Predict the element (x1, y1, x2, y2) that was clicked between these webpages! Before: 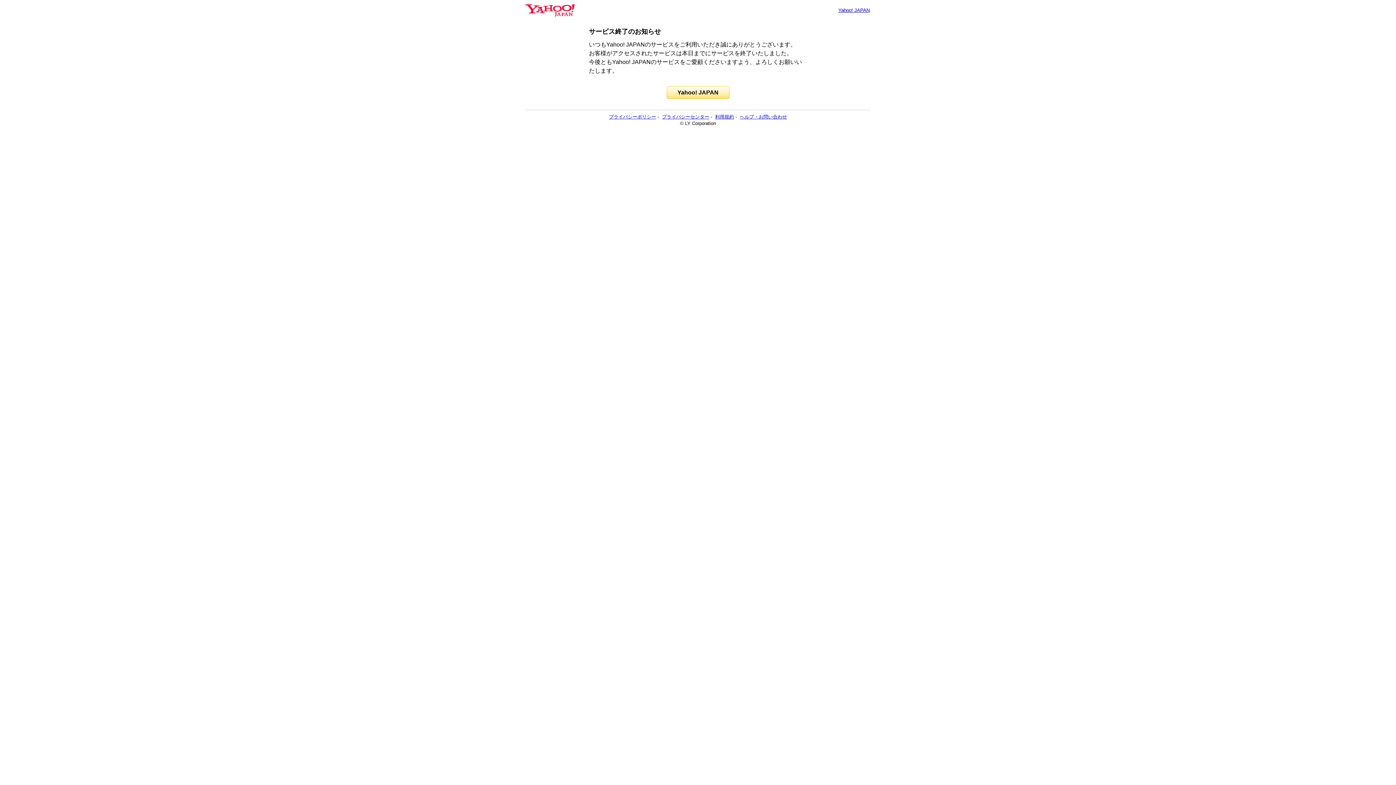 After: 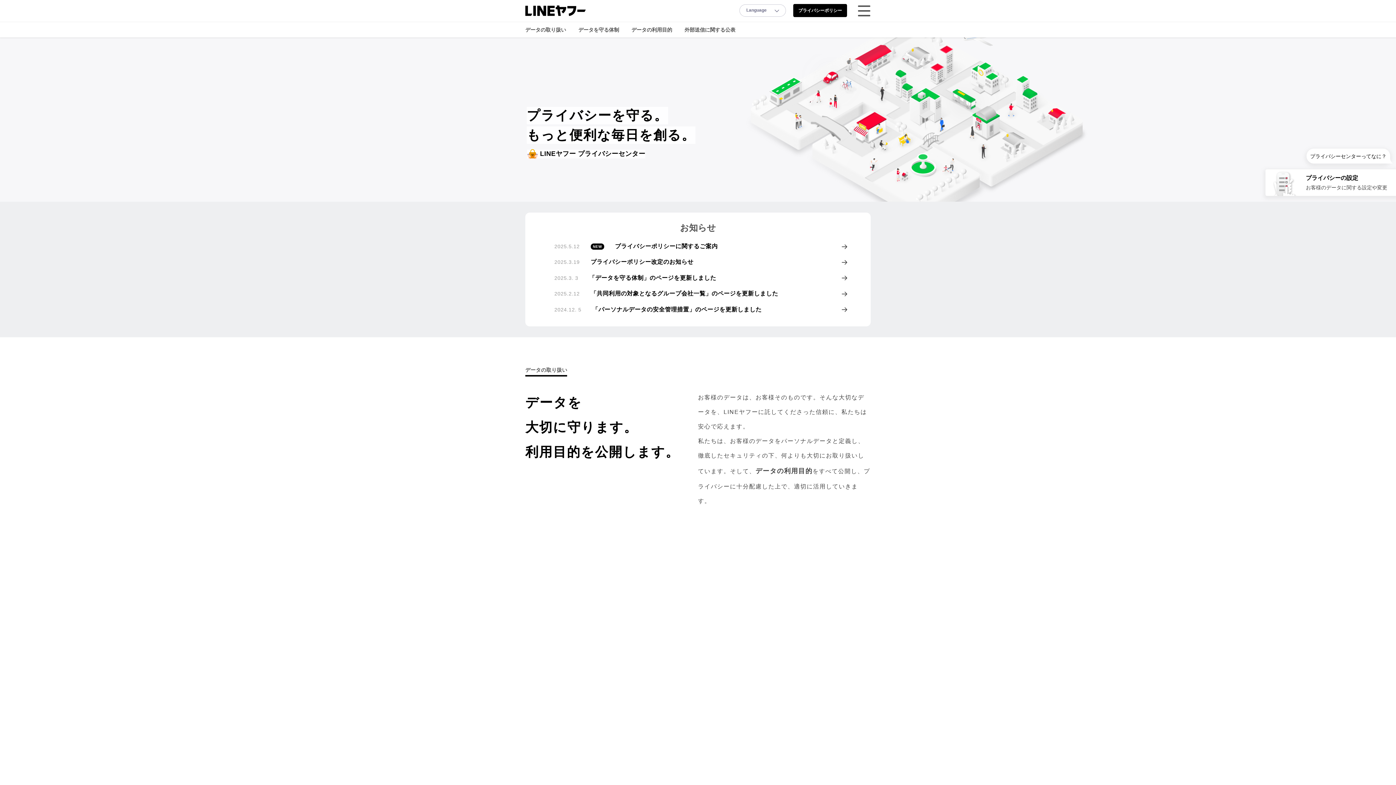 Action: bbox: (662, 114, 709, 119) label: プライバシーセンター